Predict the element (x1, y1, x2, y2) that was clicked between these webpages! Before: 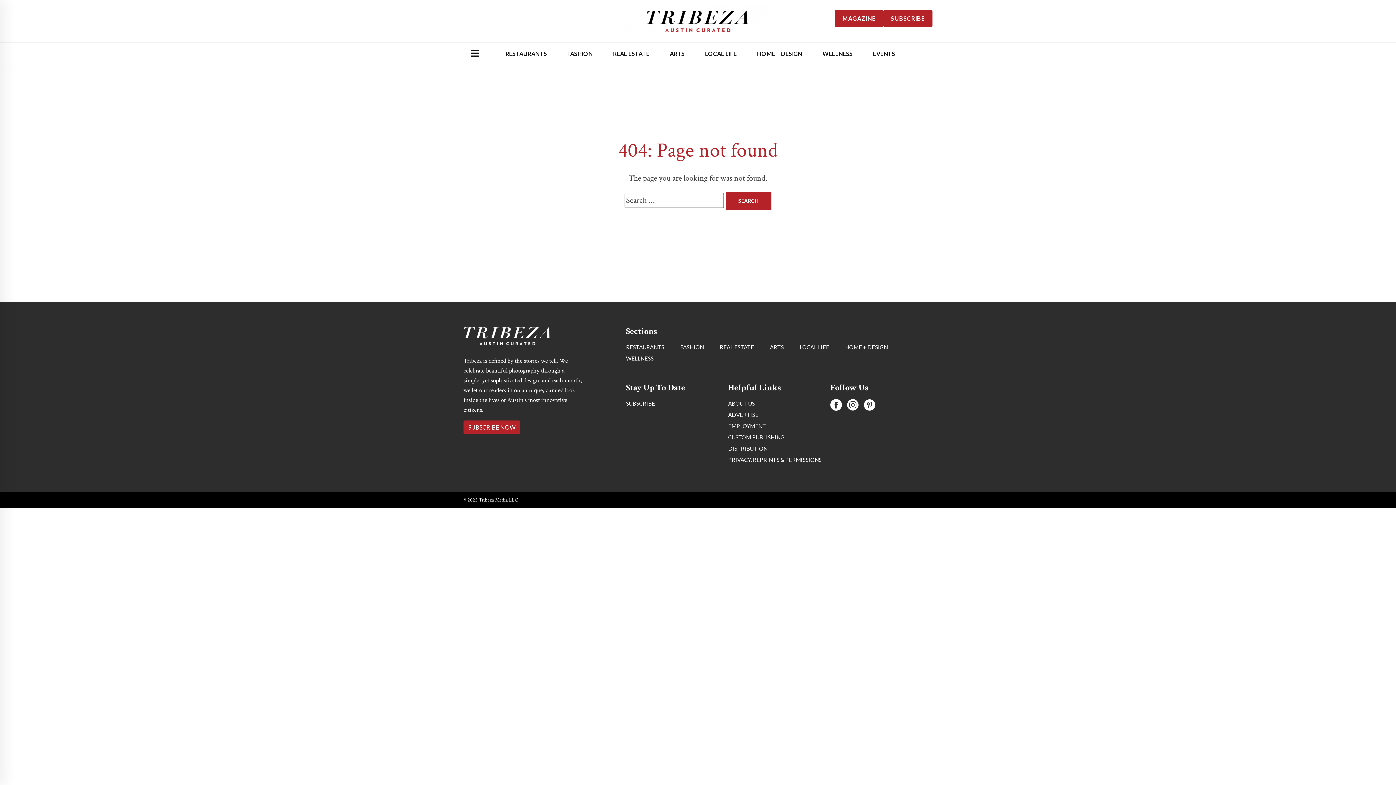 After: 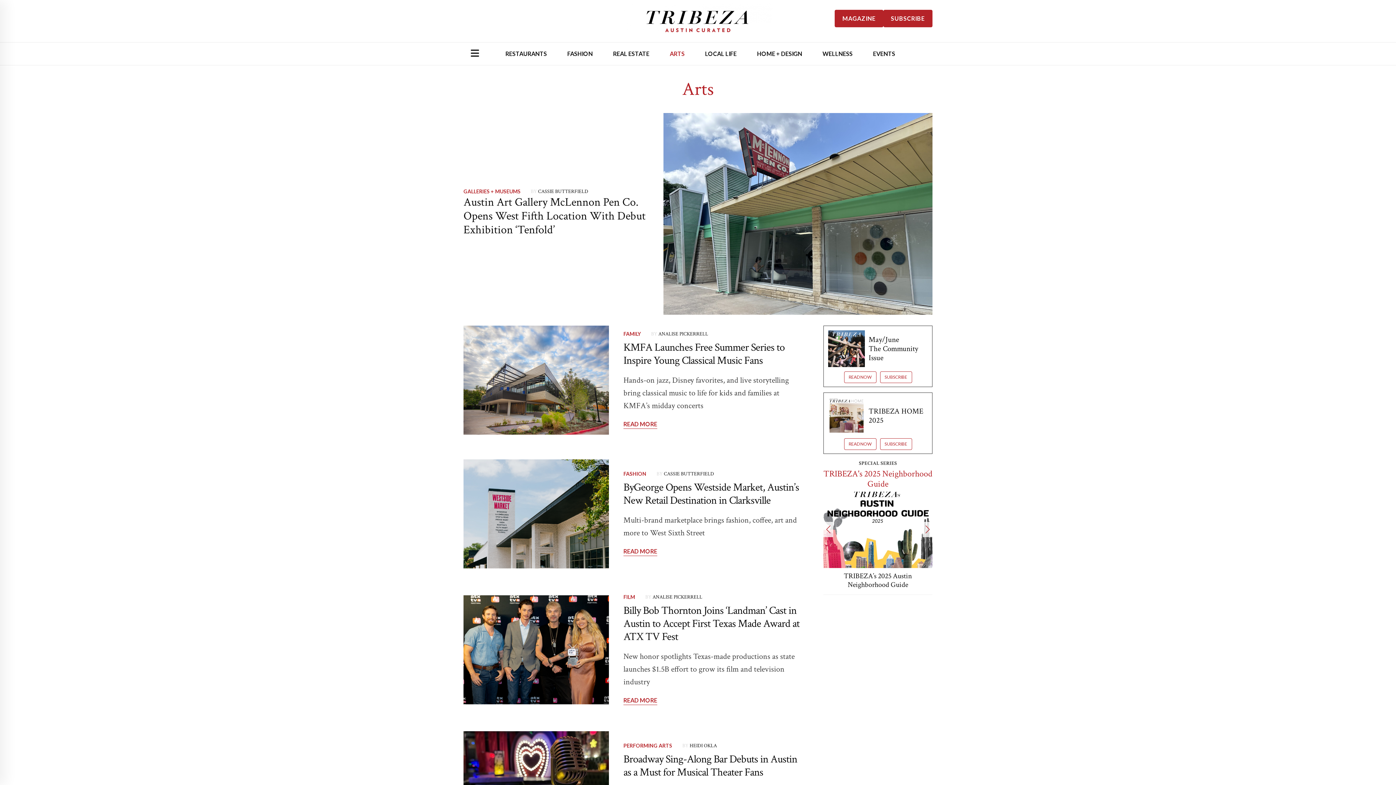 Action: label: ARTS bbox: (770, 343, 784, 350)